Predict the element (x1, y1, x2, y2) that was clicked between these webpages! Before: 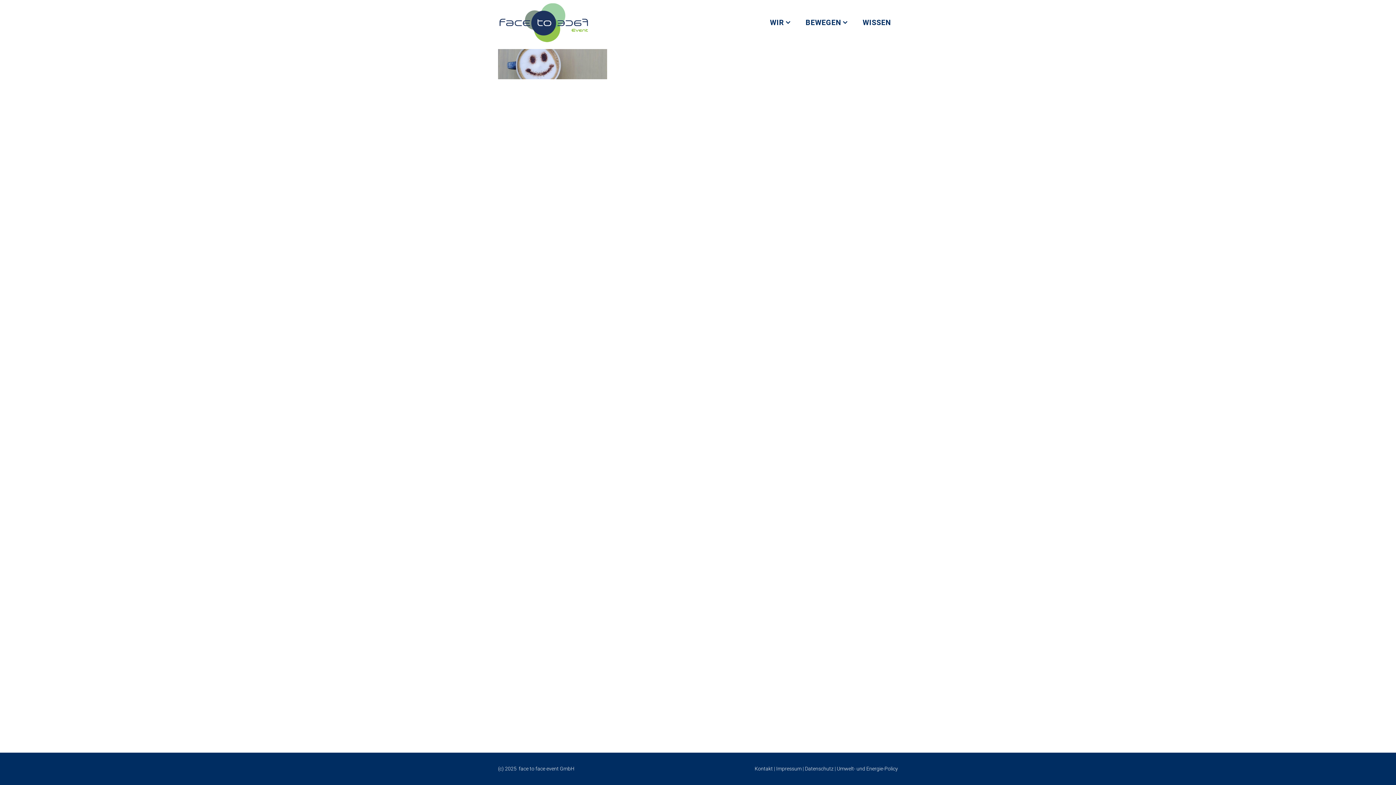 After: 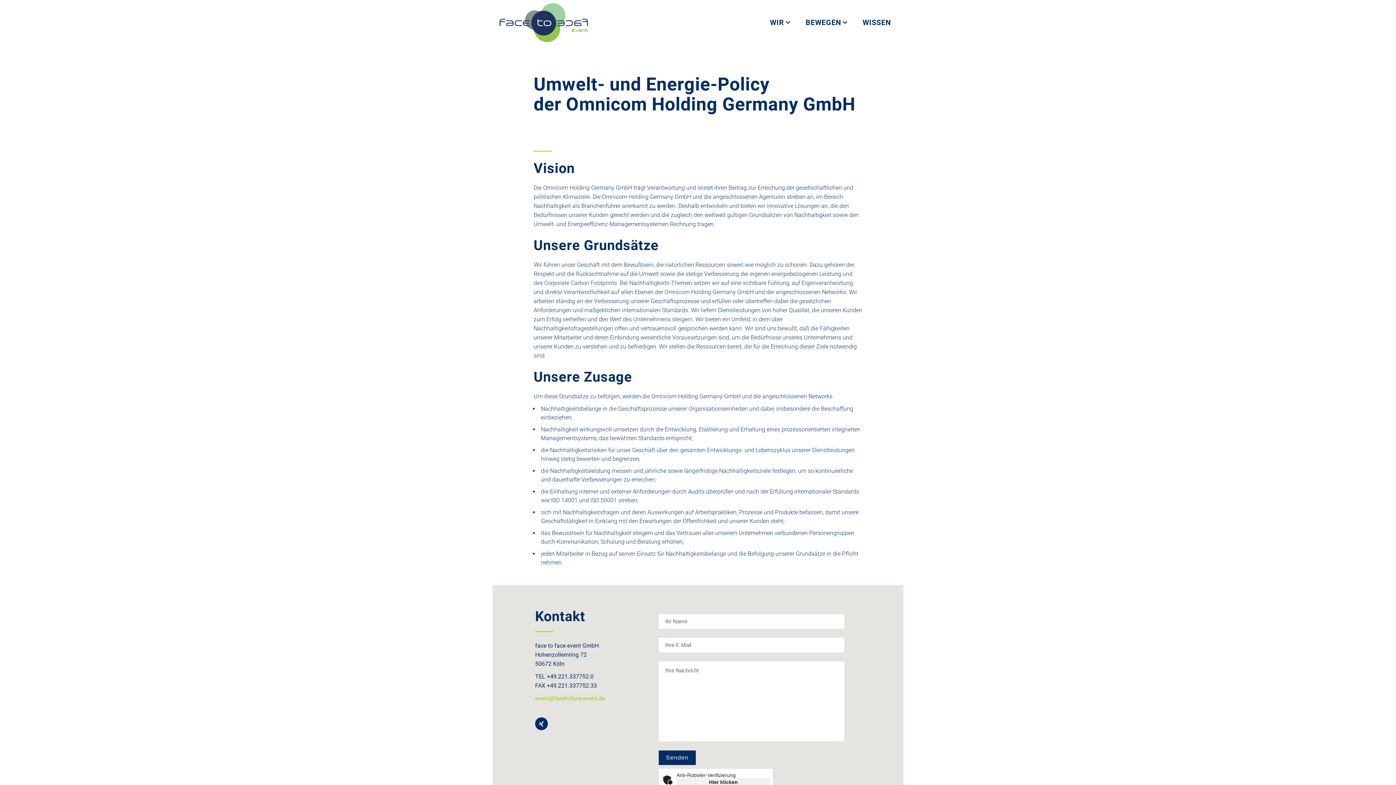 Action: label: Umwelt- und Energie-Policy bbox: (837, 766, 898, 772)